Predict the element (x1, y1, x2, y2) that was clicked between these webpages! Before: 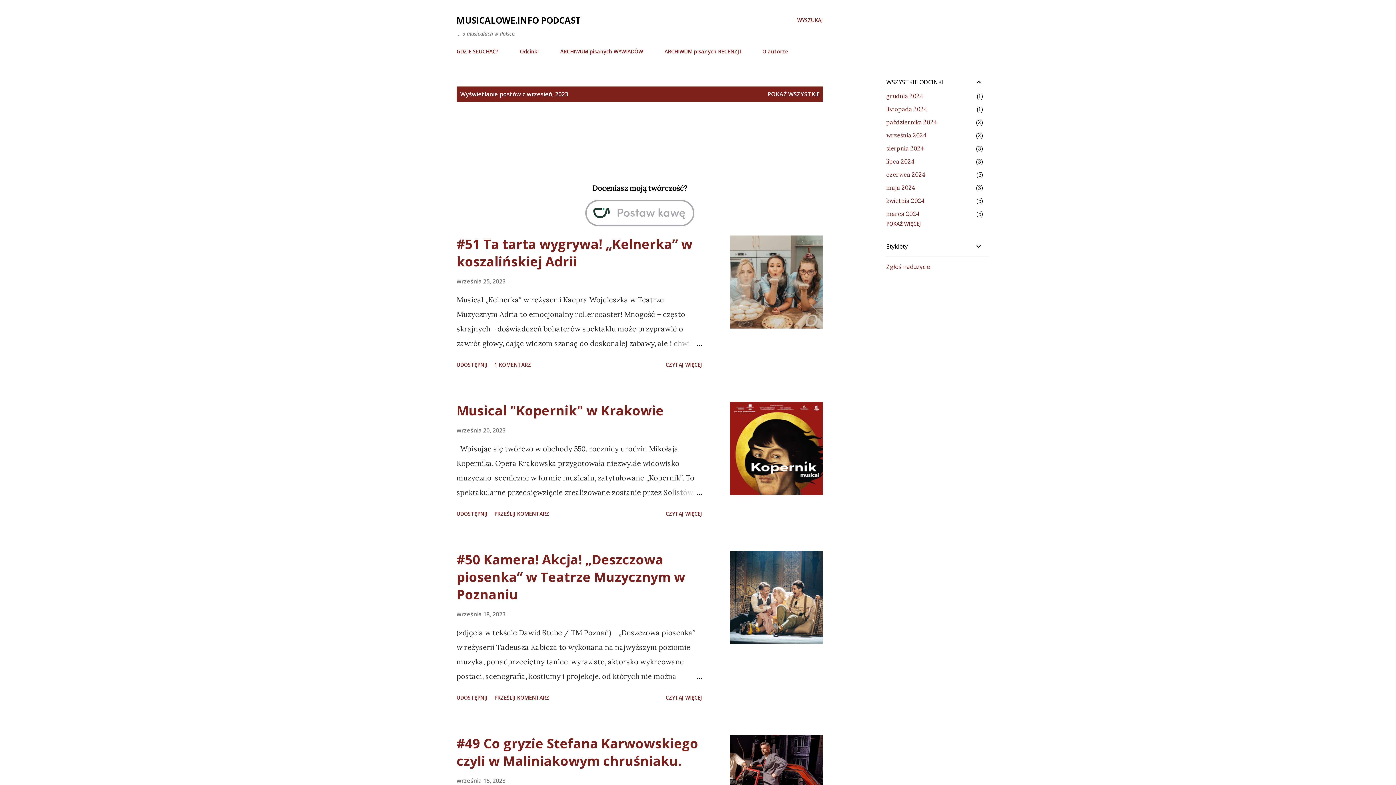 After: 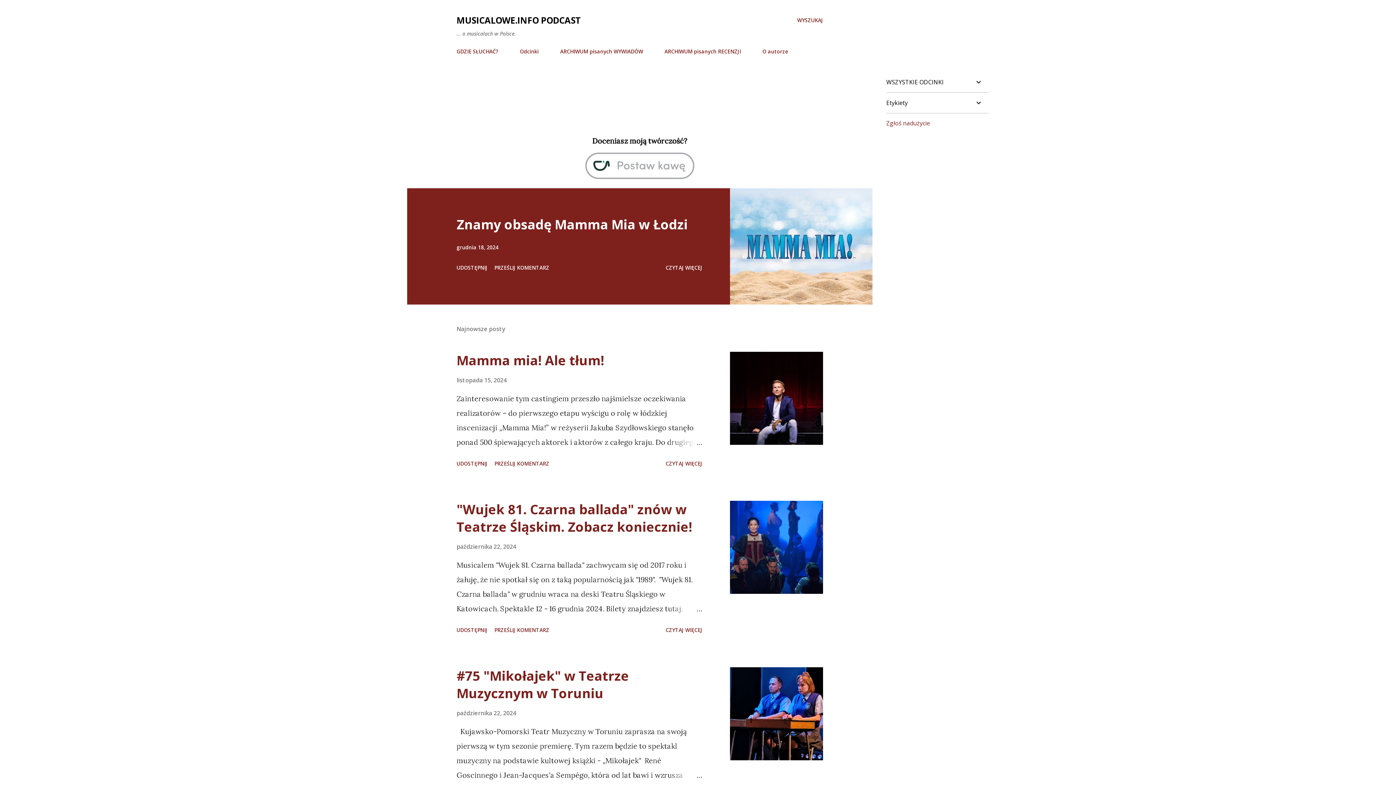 Action: label: Odcinki bbox: (515, 43, 543, 59)